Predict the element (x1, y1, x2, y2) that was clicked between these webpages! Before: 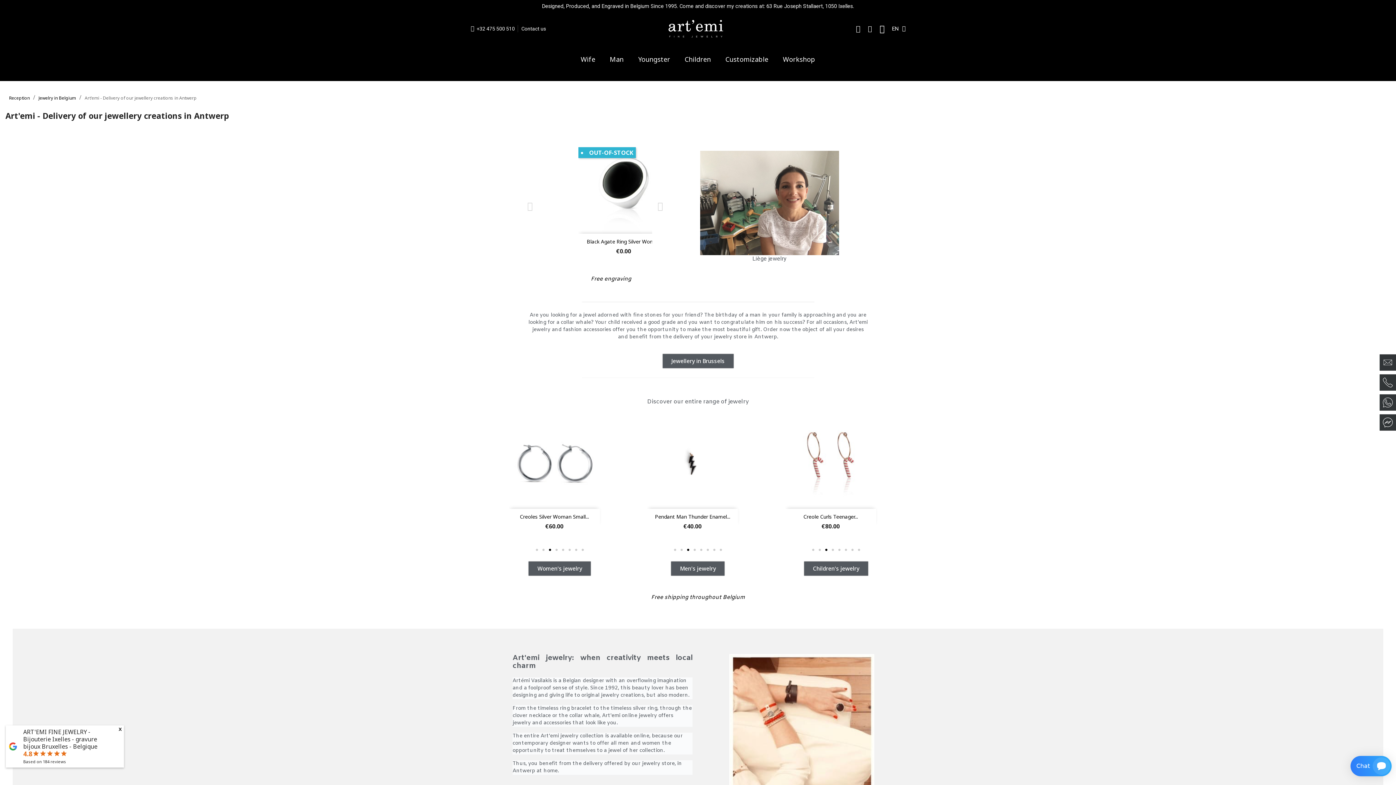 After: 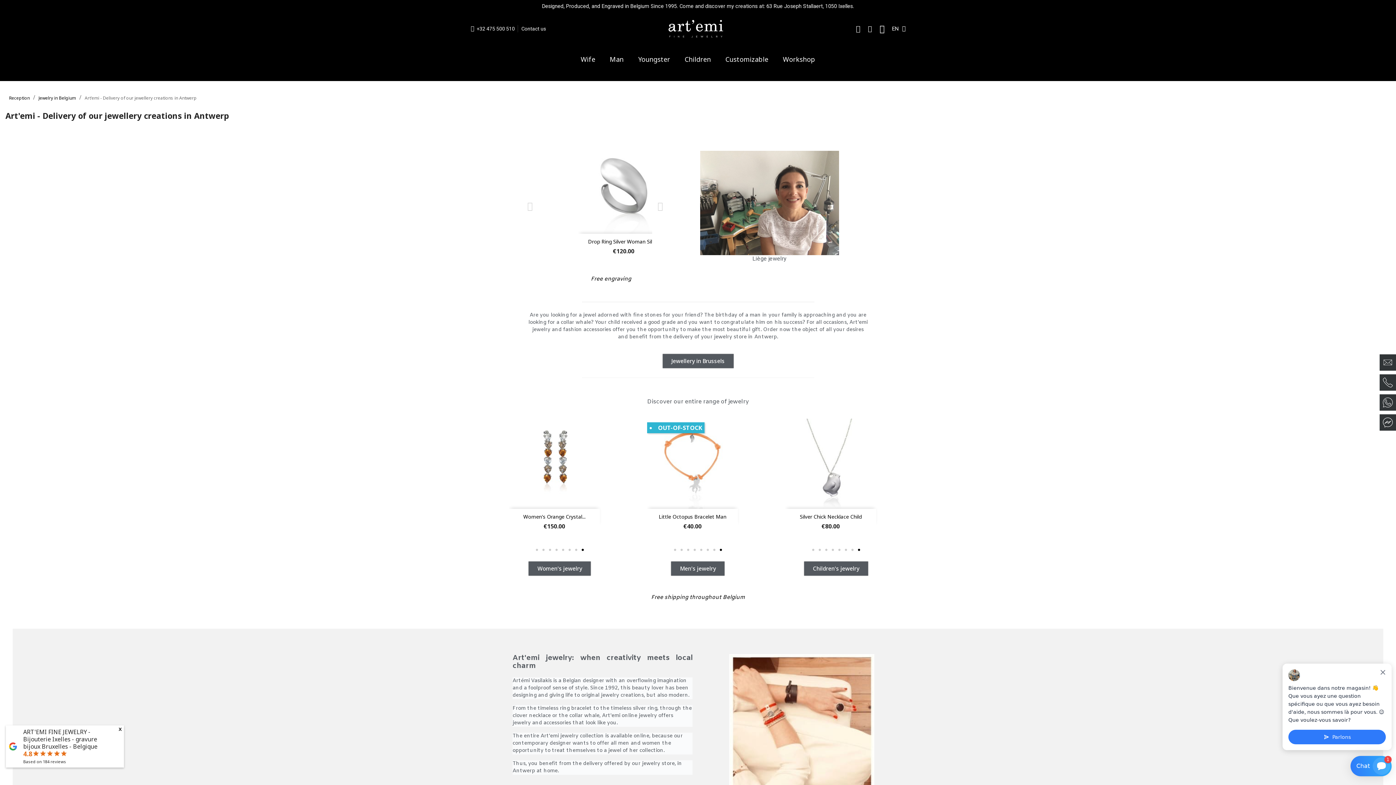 Action: label: Go to slide 8 bbox: (858, 549, 860, 551)